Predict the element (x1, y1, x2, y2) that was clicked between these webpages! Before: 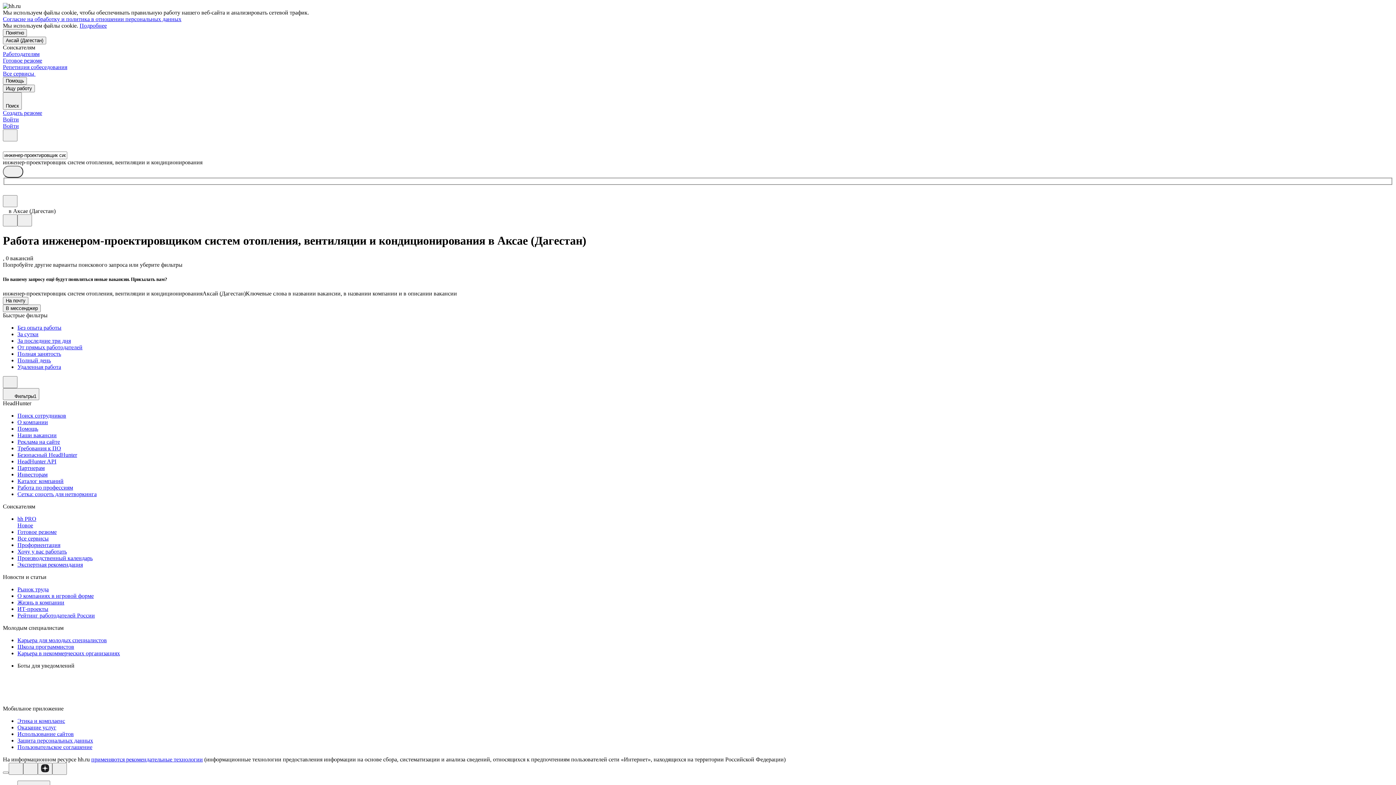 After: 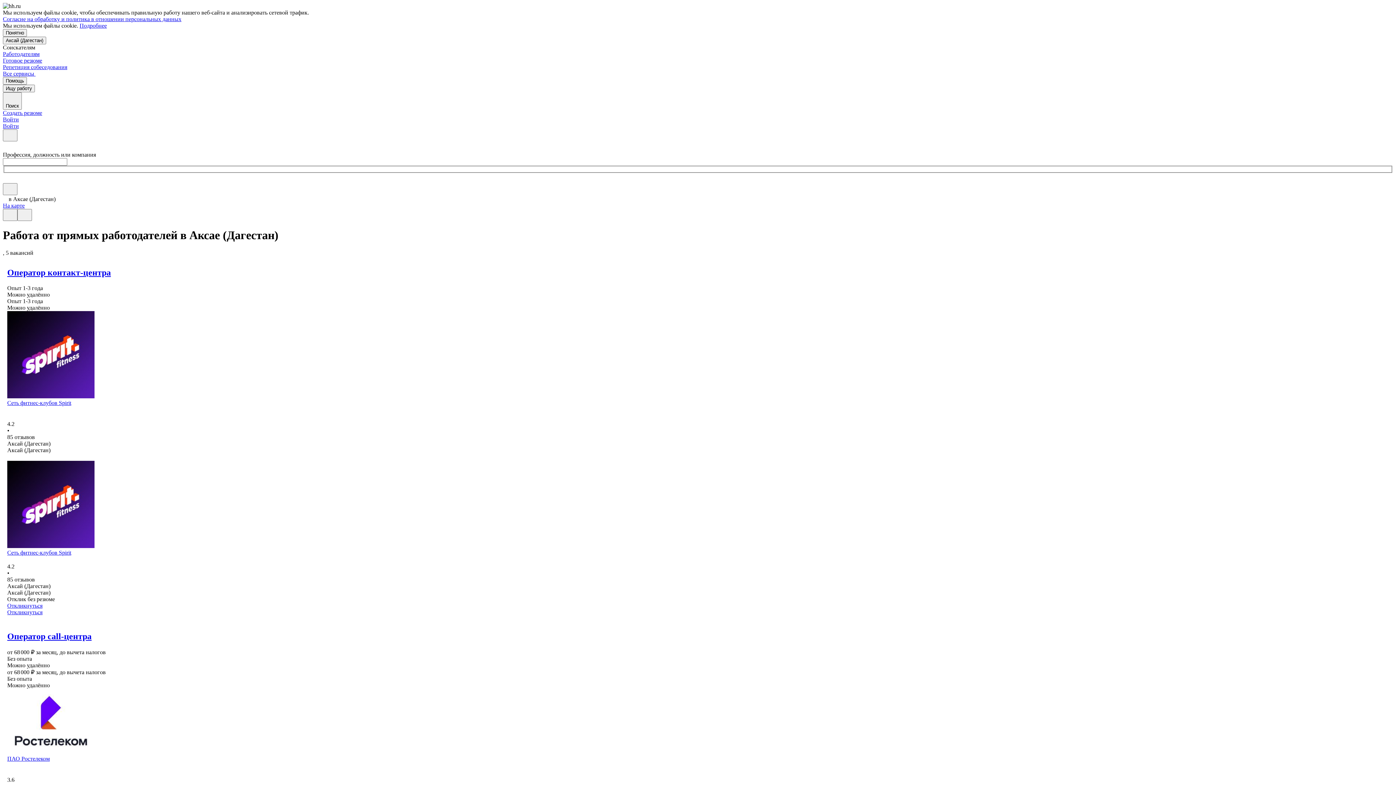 Action: bbox: (17, 344, 1393, 350) label: От прямых работодателей